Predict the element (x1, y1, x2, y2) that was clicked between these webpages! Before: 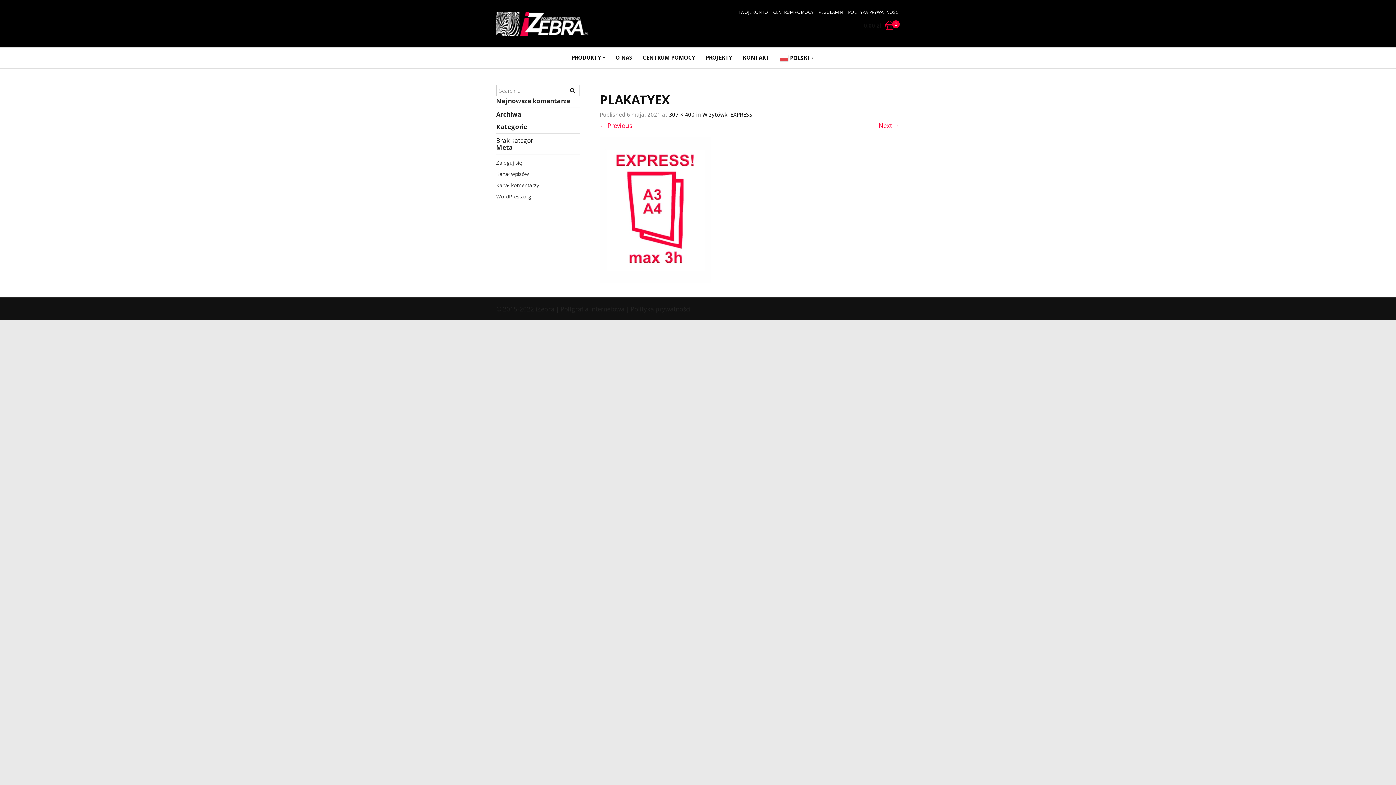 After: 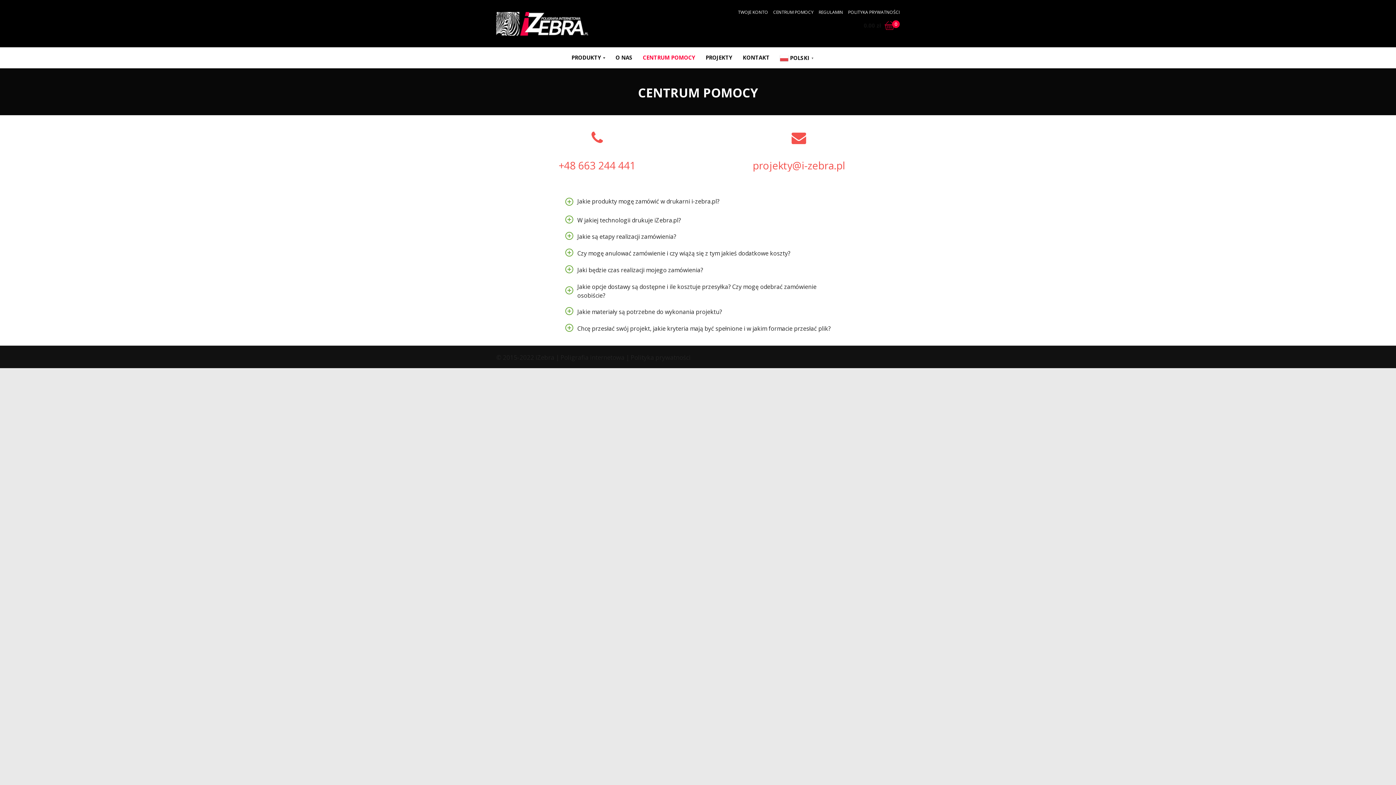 Action: bbox: (642, 47, 695, 67) label: CENTRUM POMOCY